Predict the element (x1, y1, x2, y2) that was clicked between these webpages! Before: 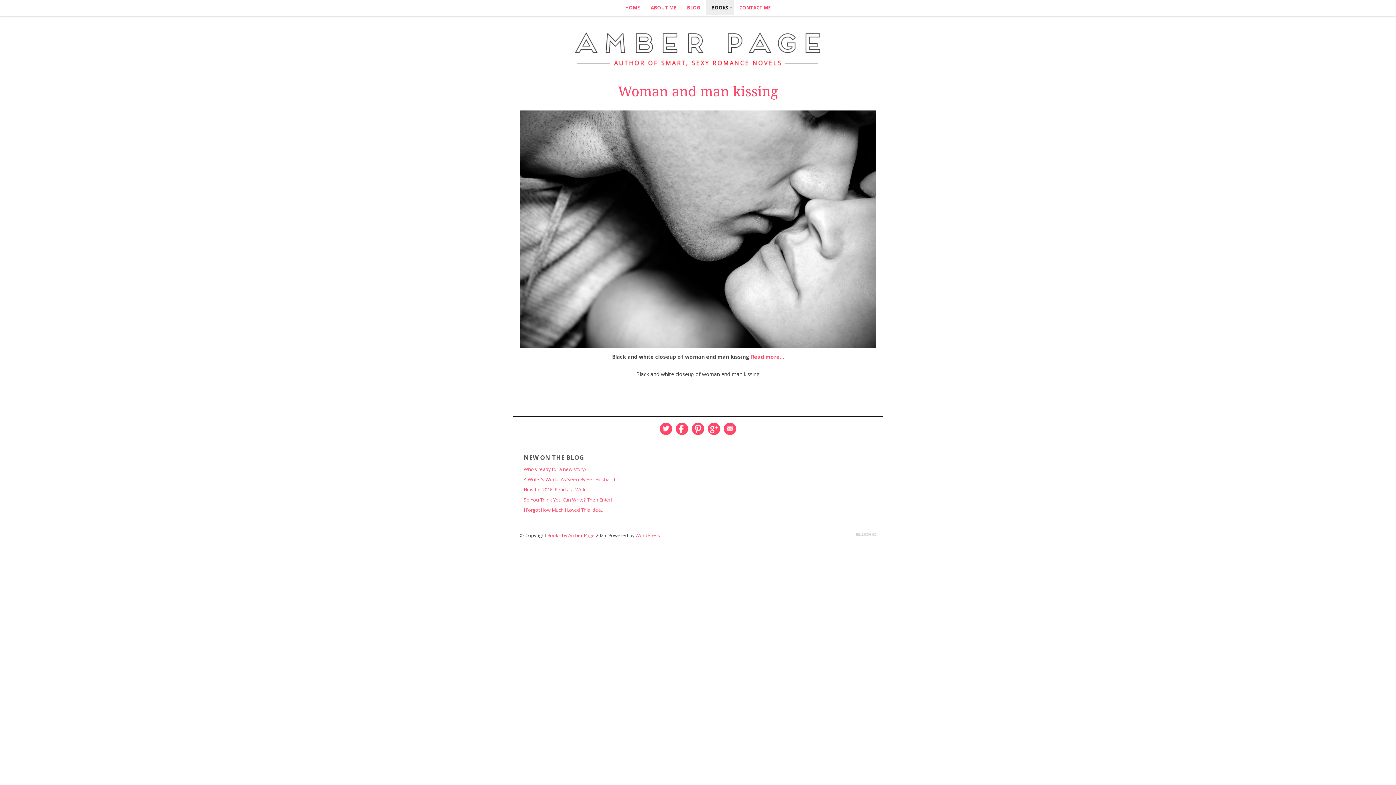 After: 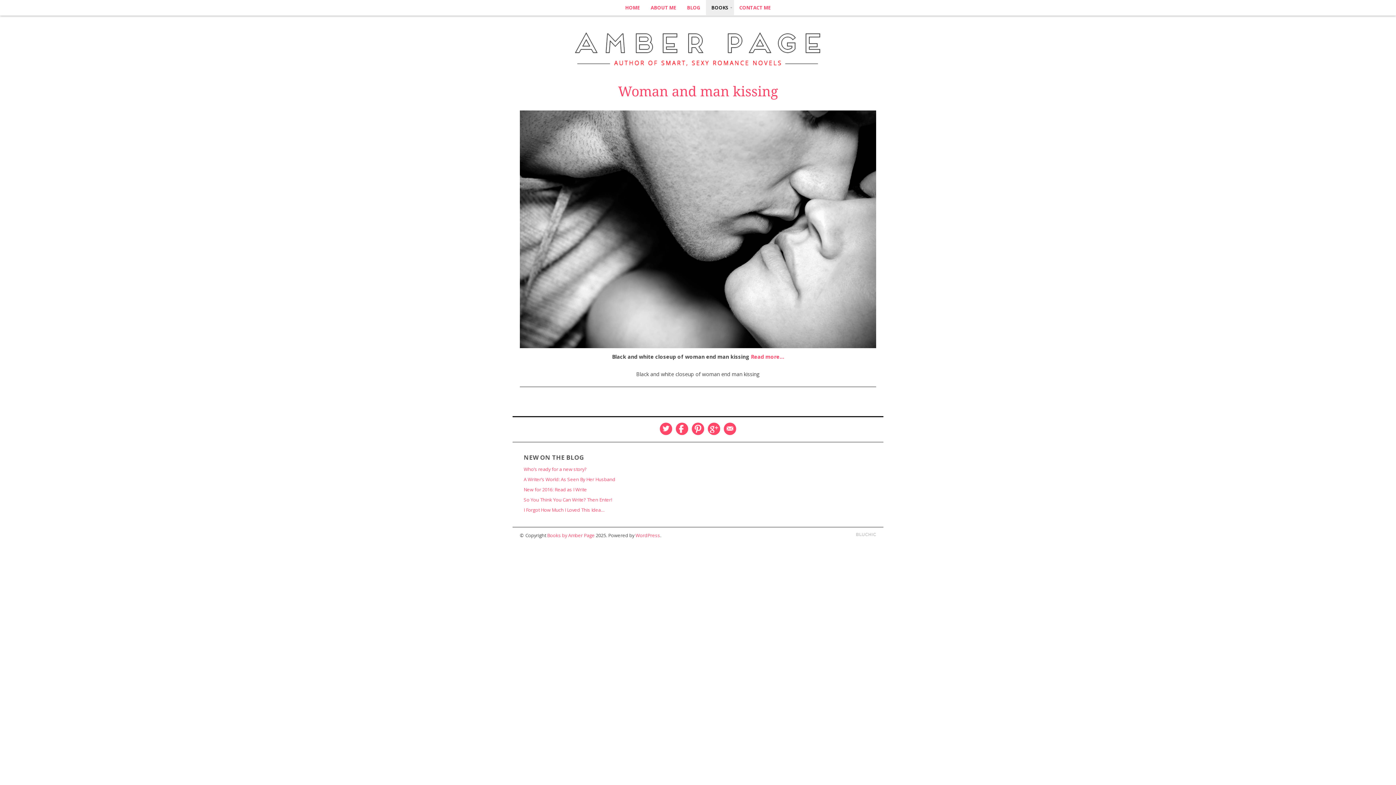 Action: label: Read more… bbox: (751, 353, 784, 360)